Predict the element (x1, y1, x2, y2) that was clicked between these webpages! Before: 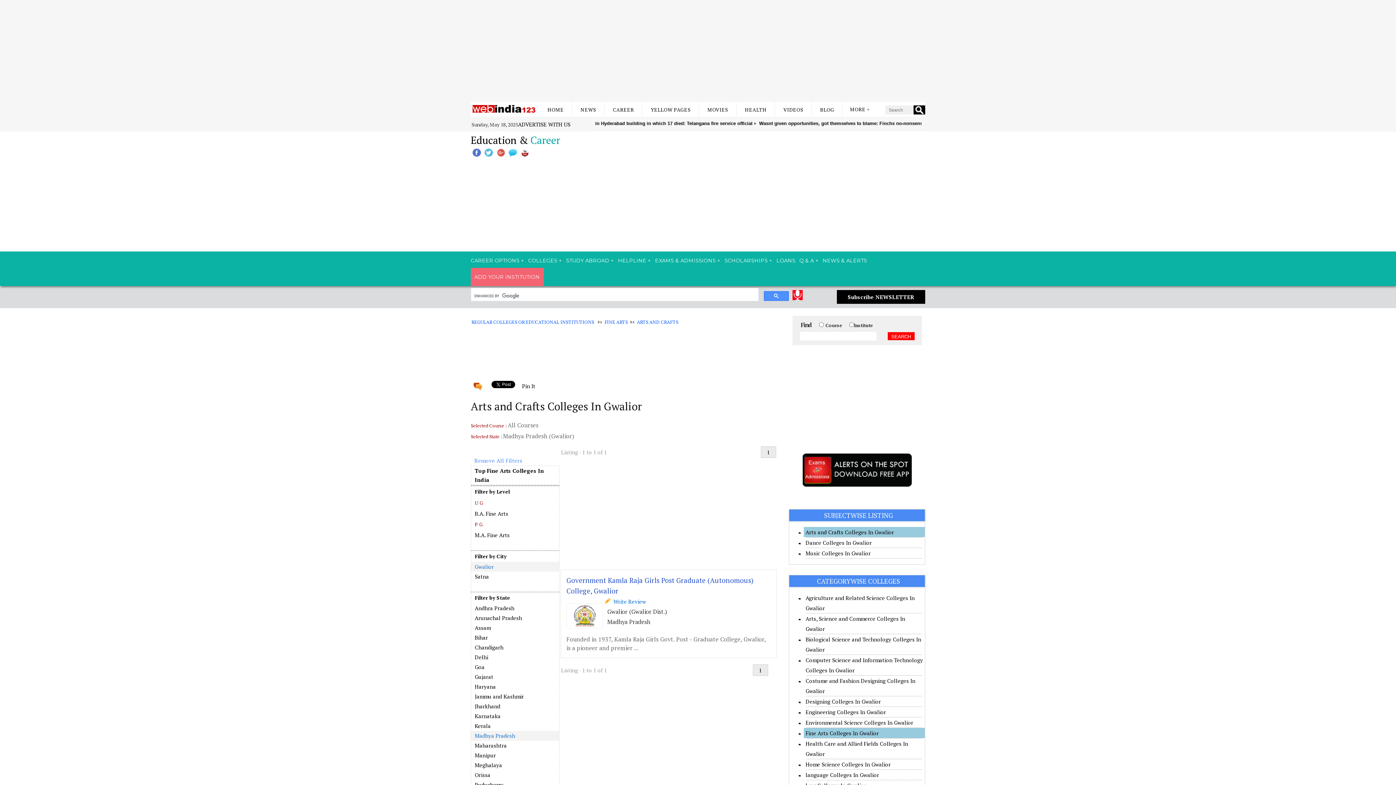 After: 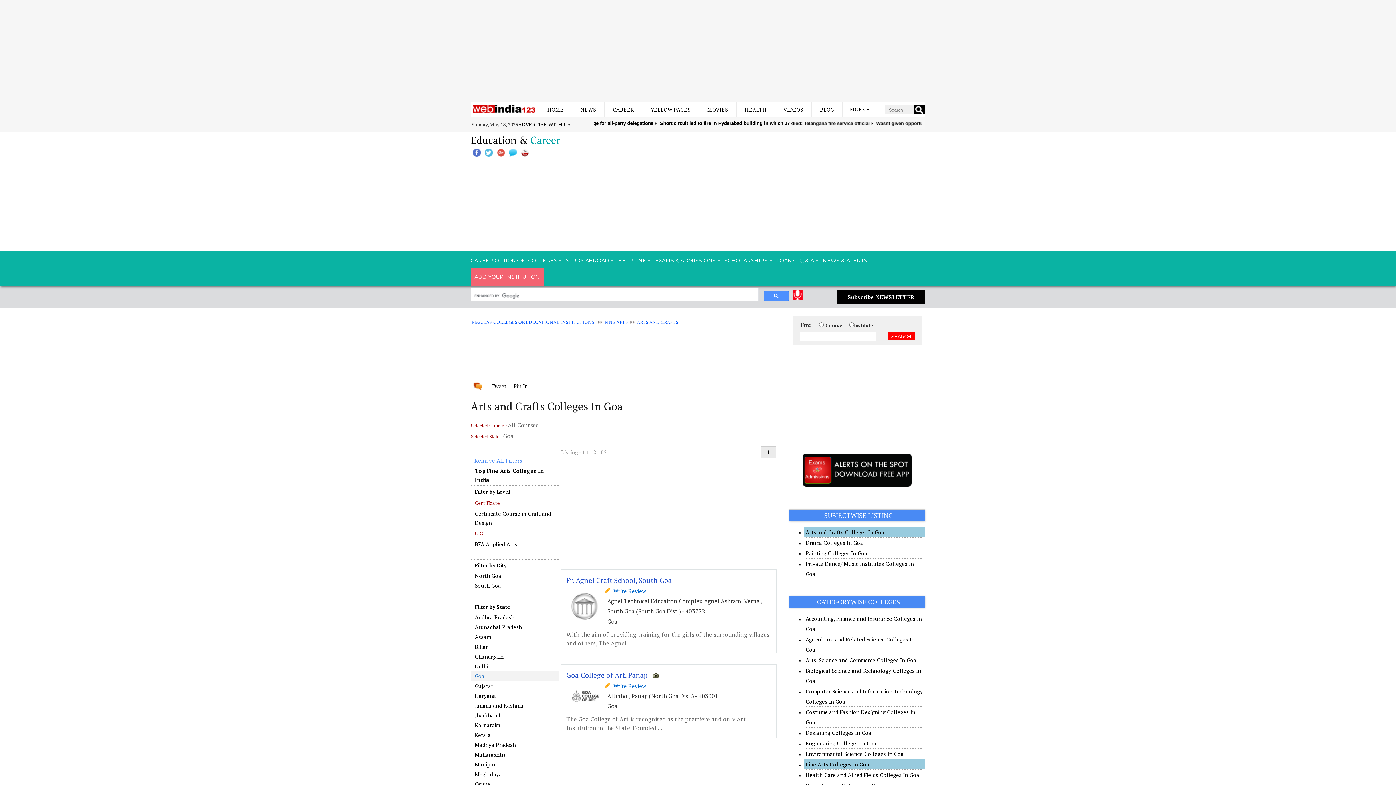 Action: bbox: (471, 662, 559, 672) label: Goa